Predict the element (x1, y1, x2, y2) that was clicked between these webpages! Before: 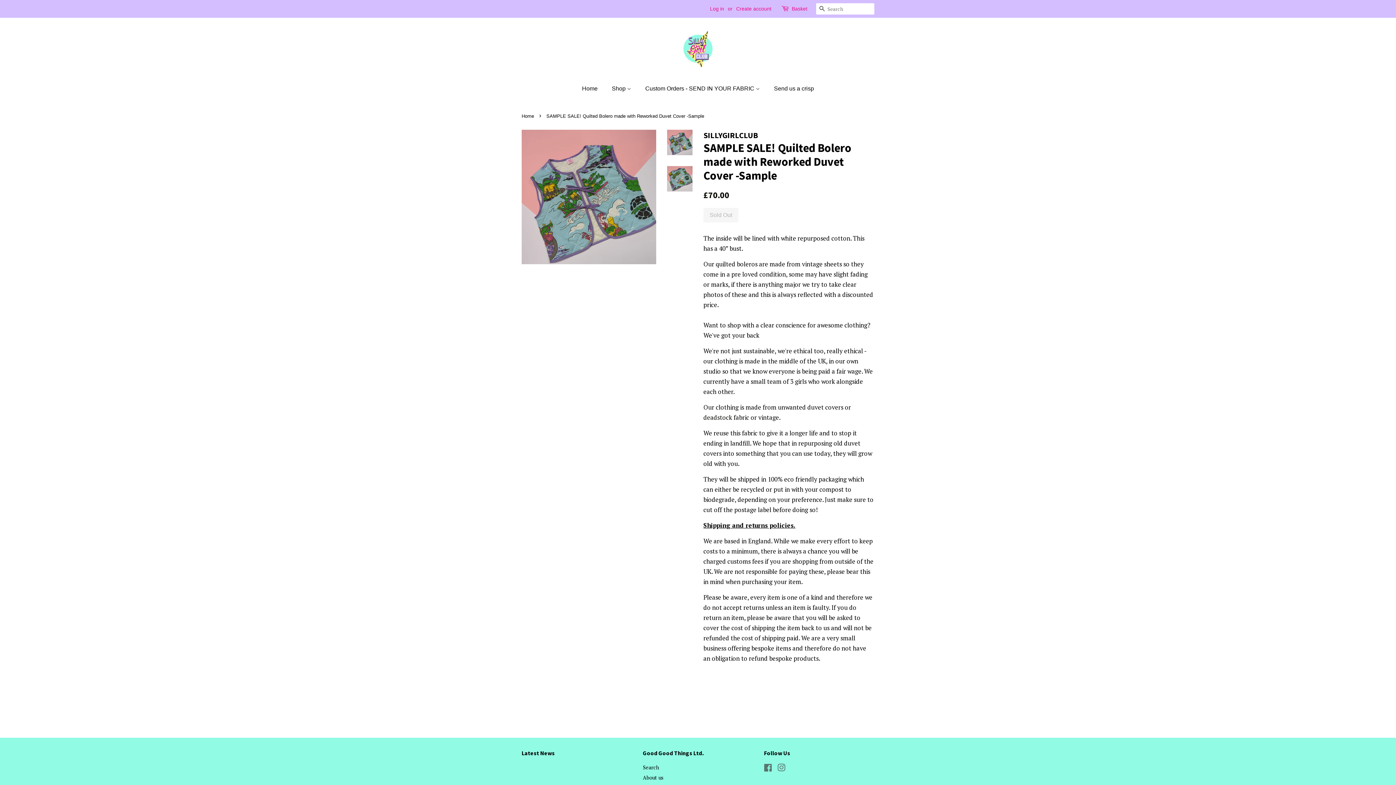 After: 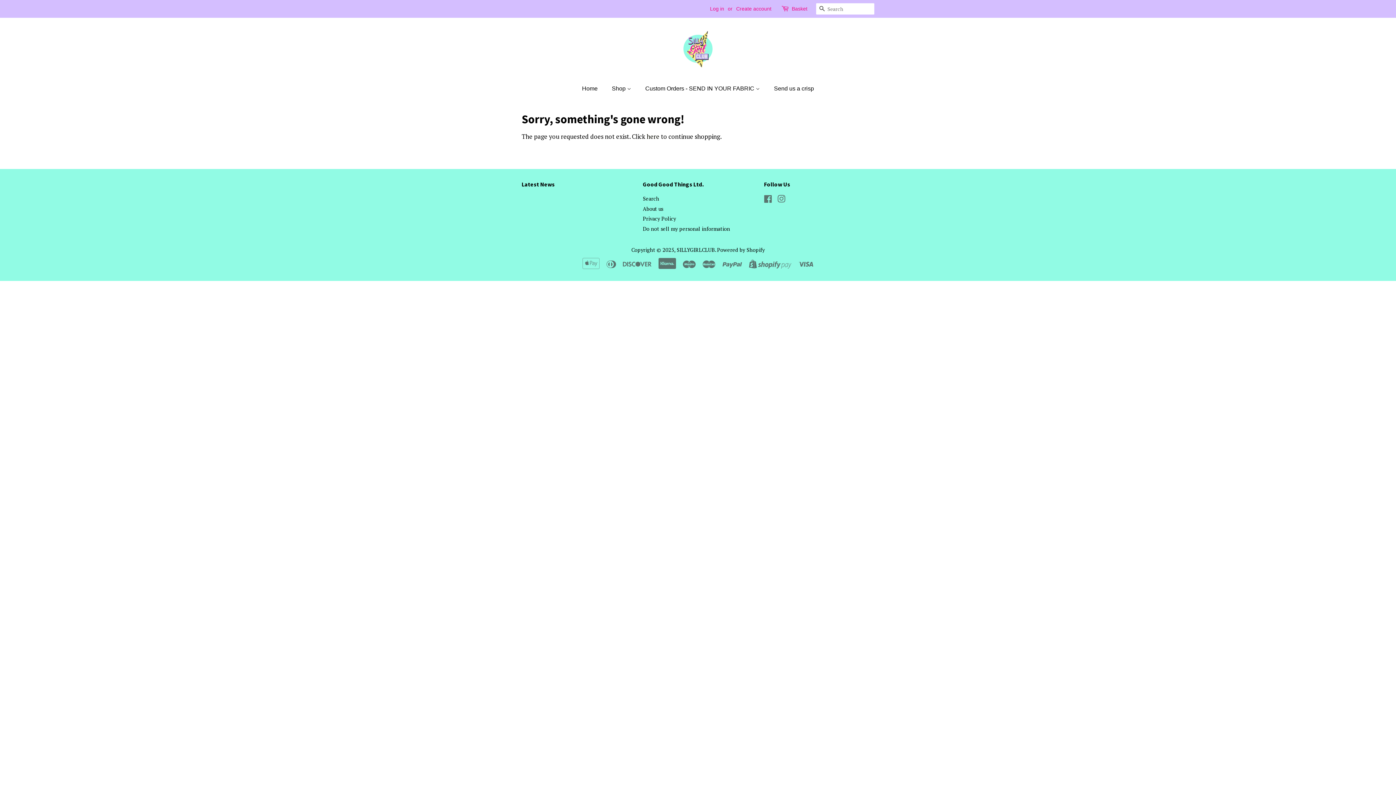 Action: bbox: (521, 749, 554, 757) label: Latest News